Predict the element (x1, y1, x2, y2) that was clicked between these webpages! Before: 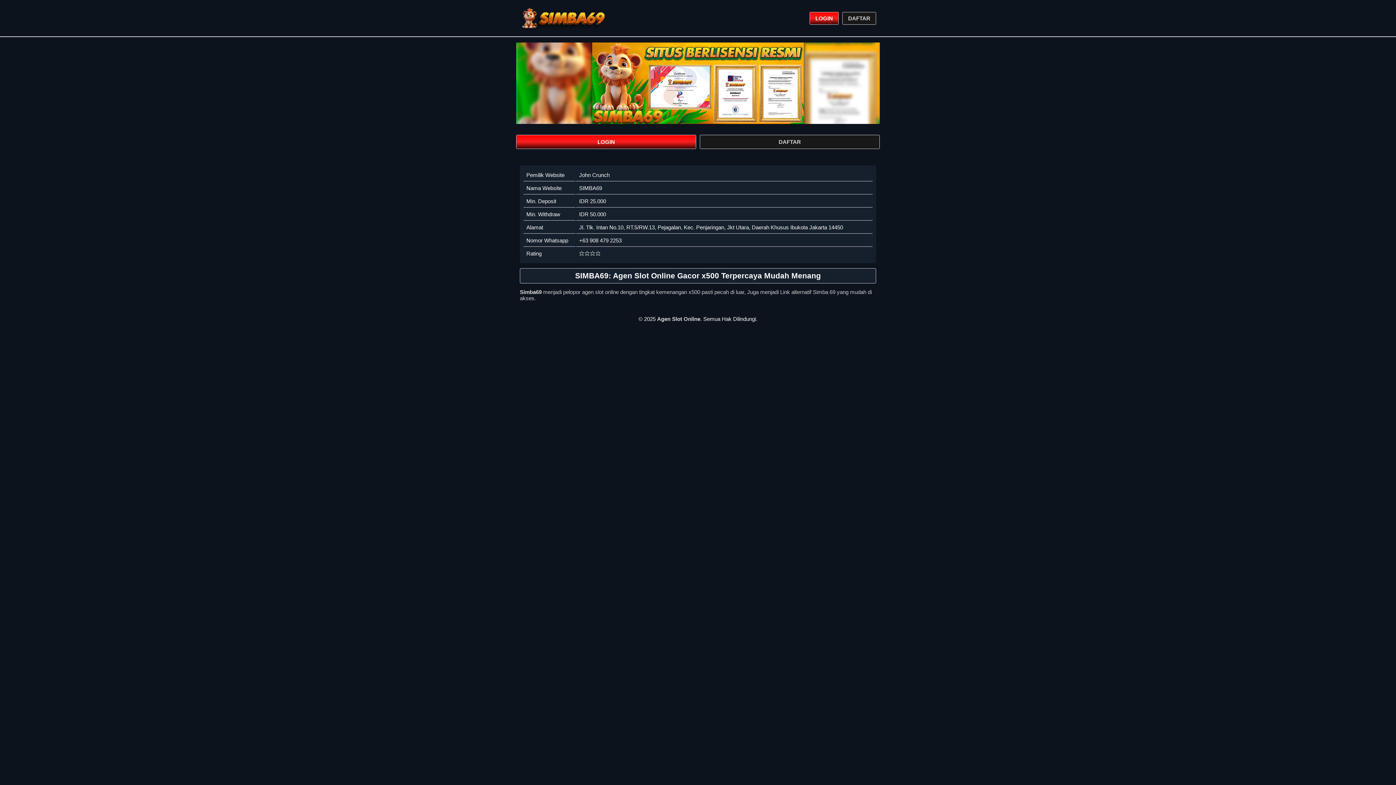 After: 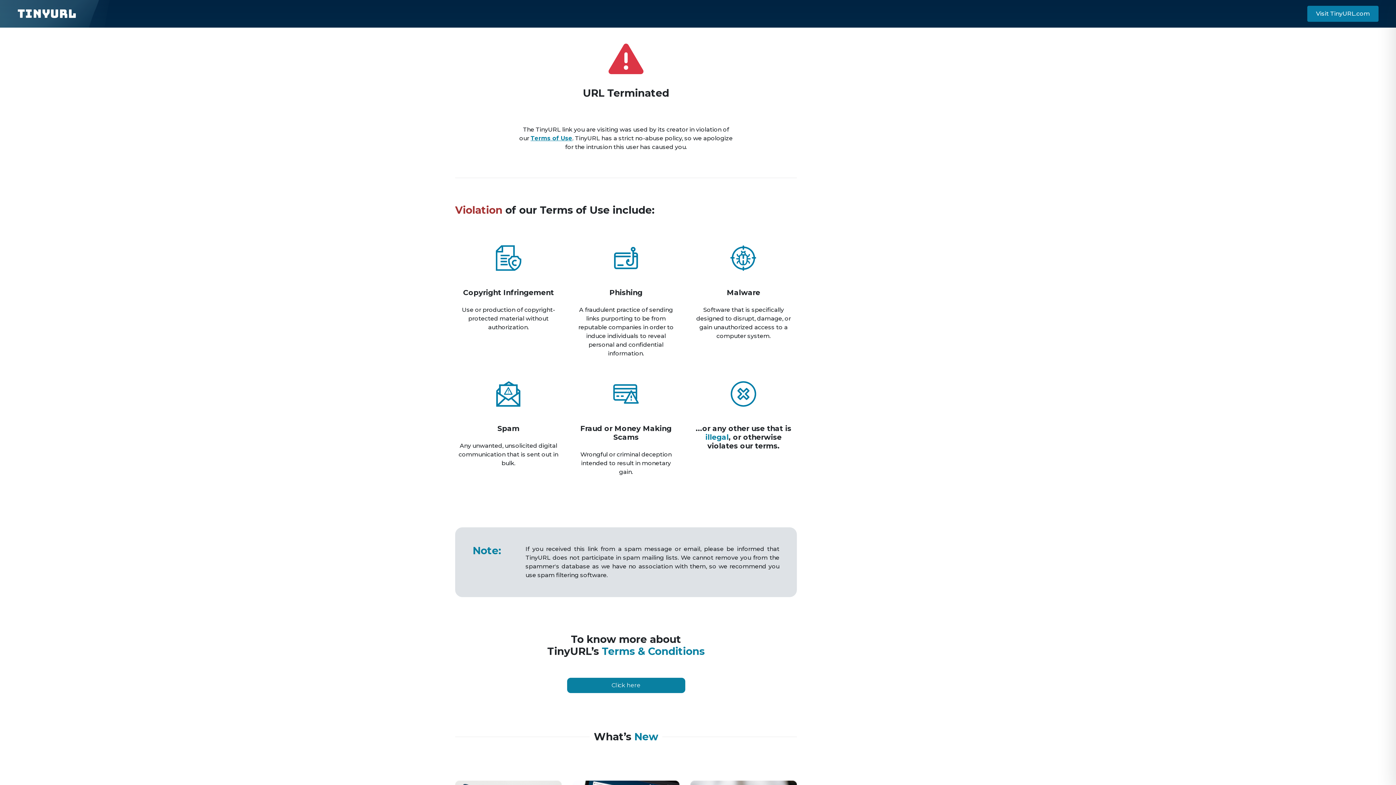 Action: bbox: (700, 134, 880, 149) label: DAFTAR